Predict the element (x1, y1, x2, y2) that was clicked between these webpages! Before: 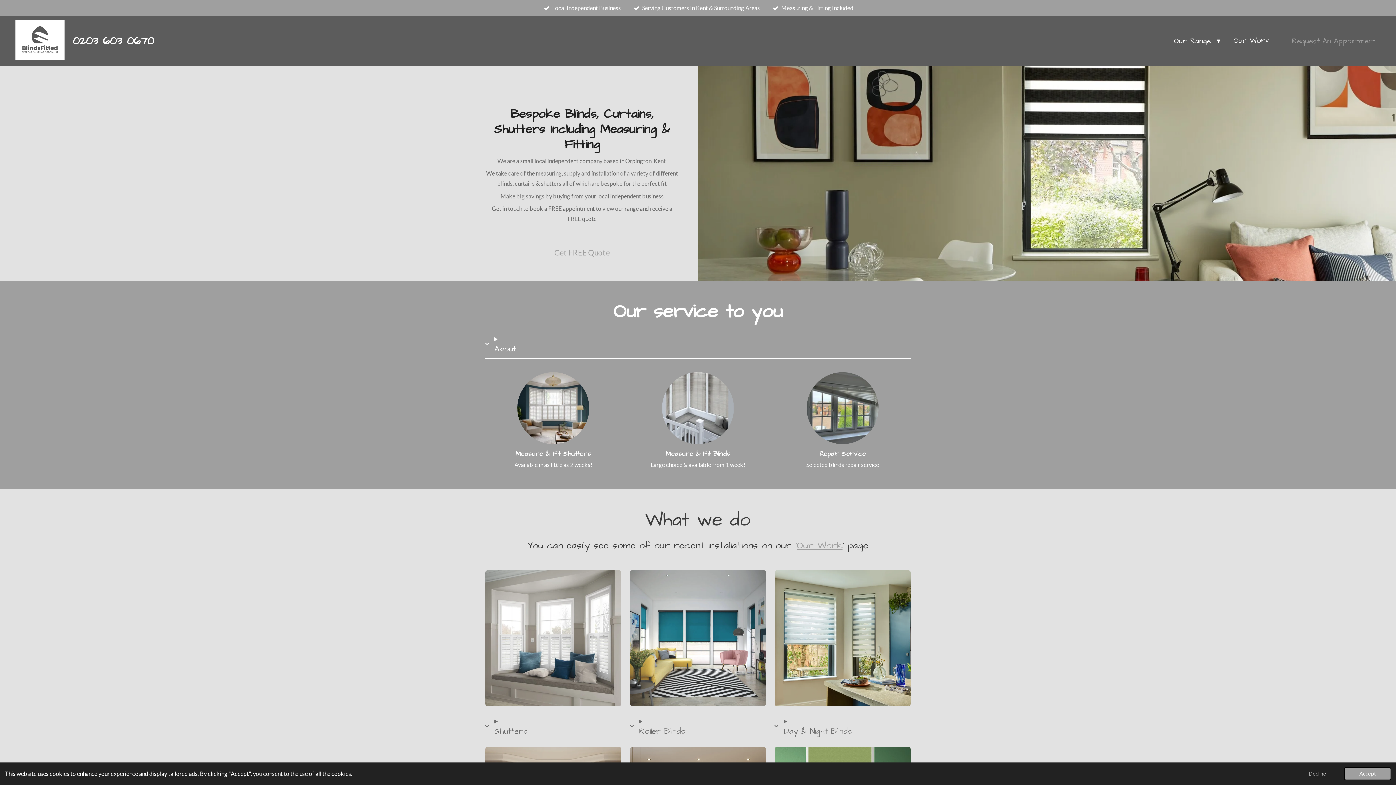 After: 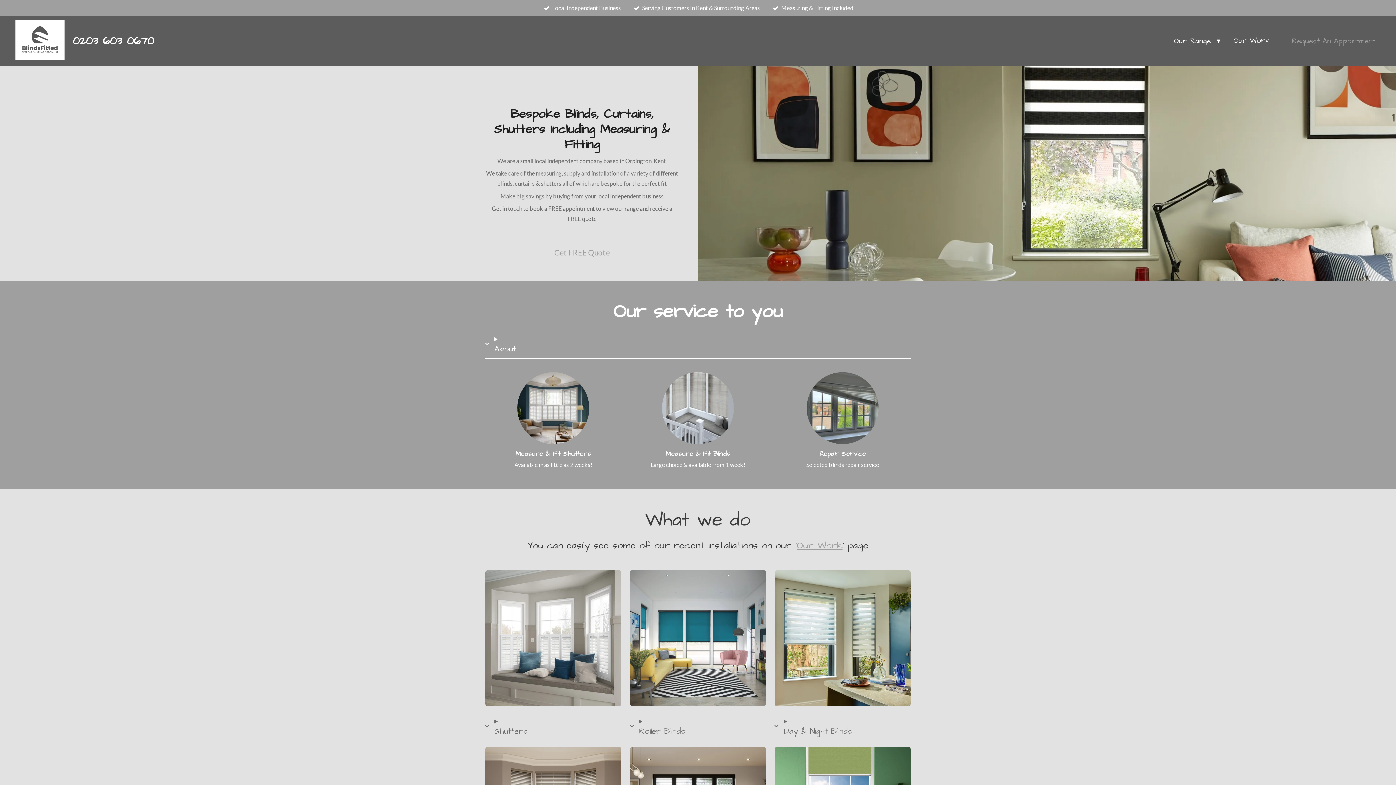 Action: label: allow cookies bbox: (1344, 767, 1391, 780)